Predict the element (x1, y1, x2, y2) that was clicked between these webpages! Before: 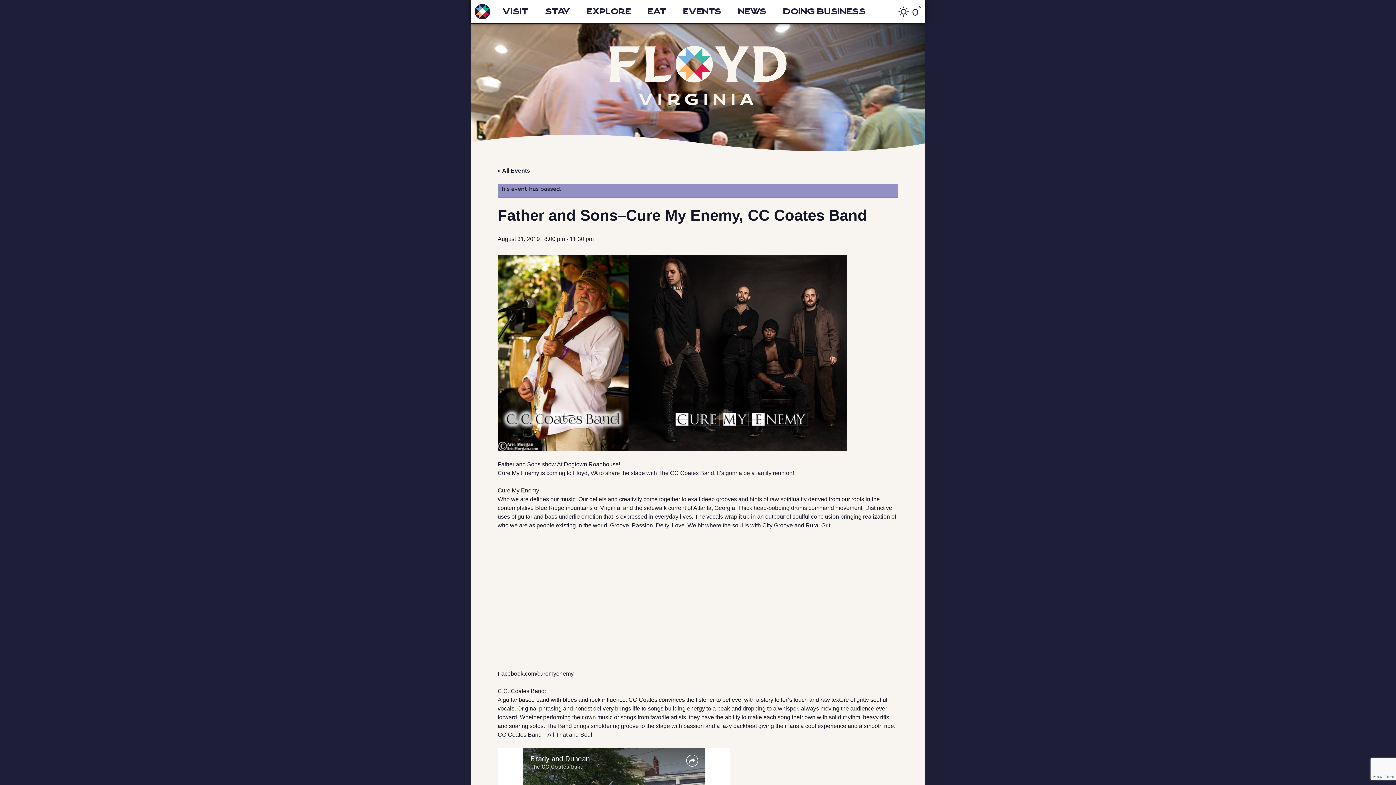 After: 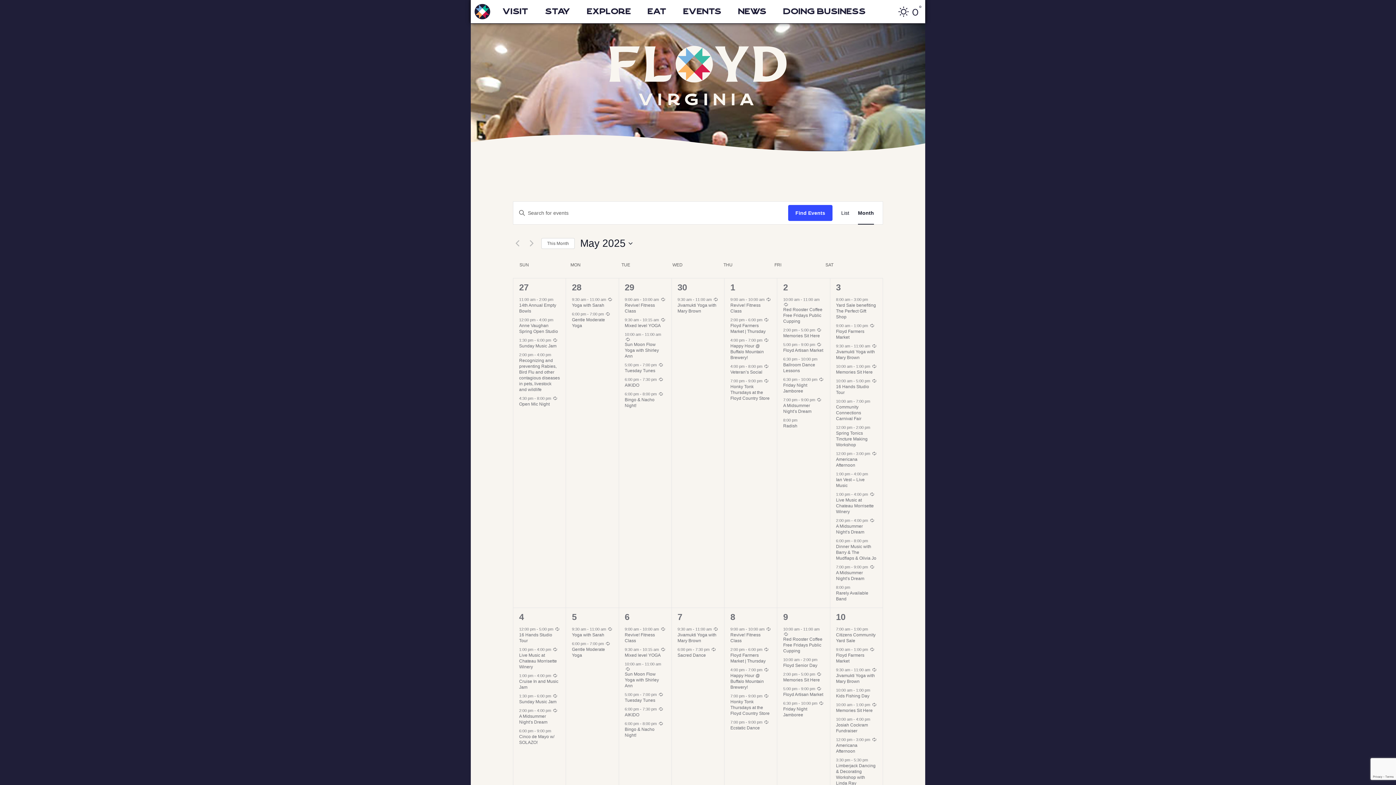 Action: label: « All Events bbox: (497, 167, 530, 173)